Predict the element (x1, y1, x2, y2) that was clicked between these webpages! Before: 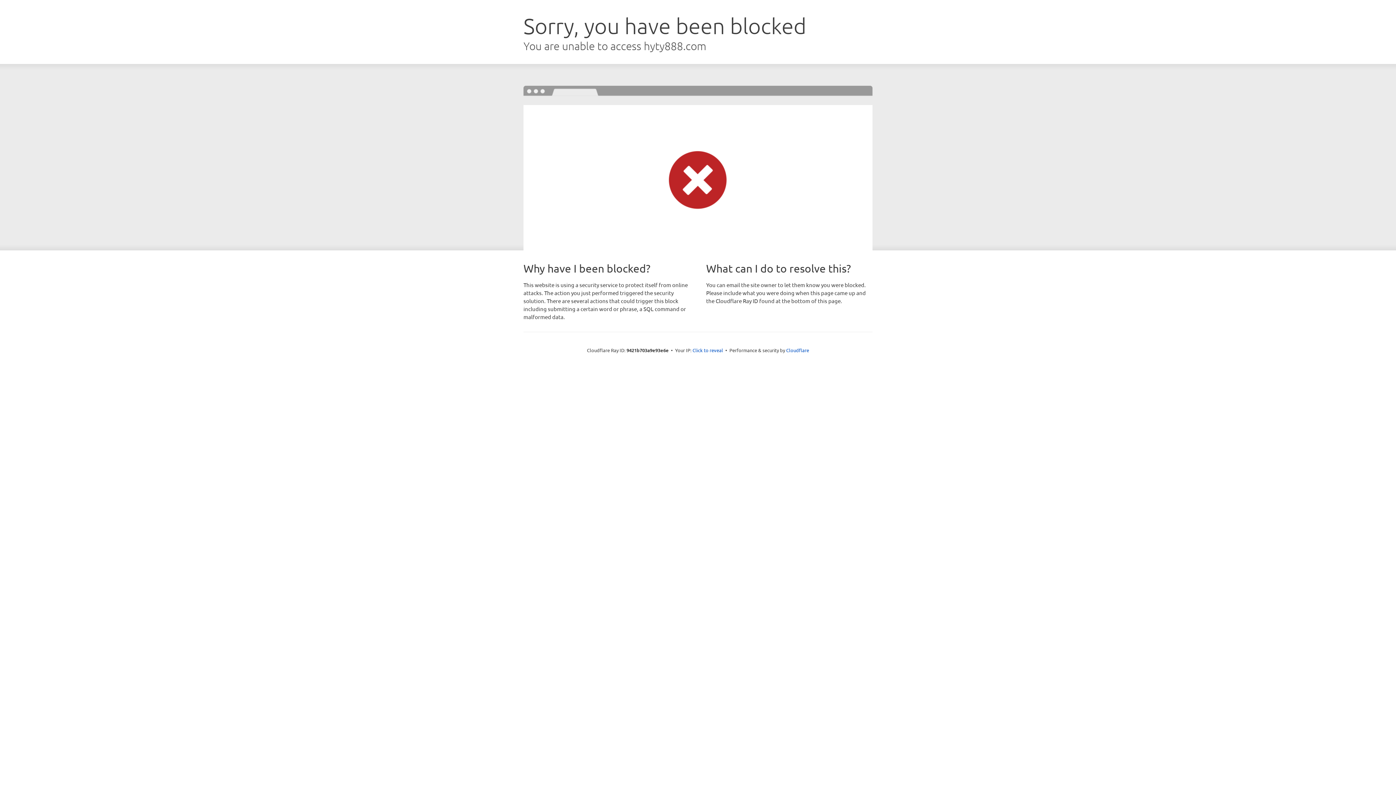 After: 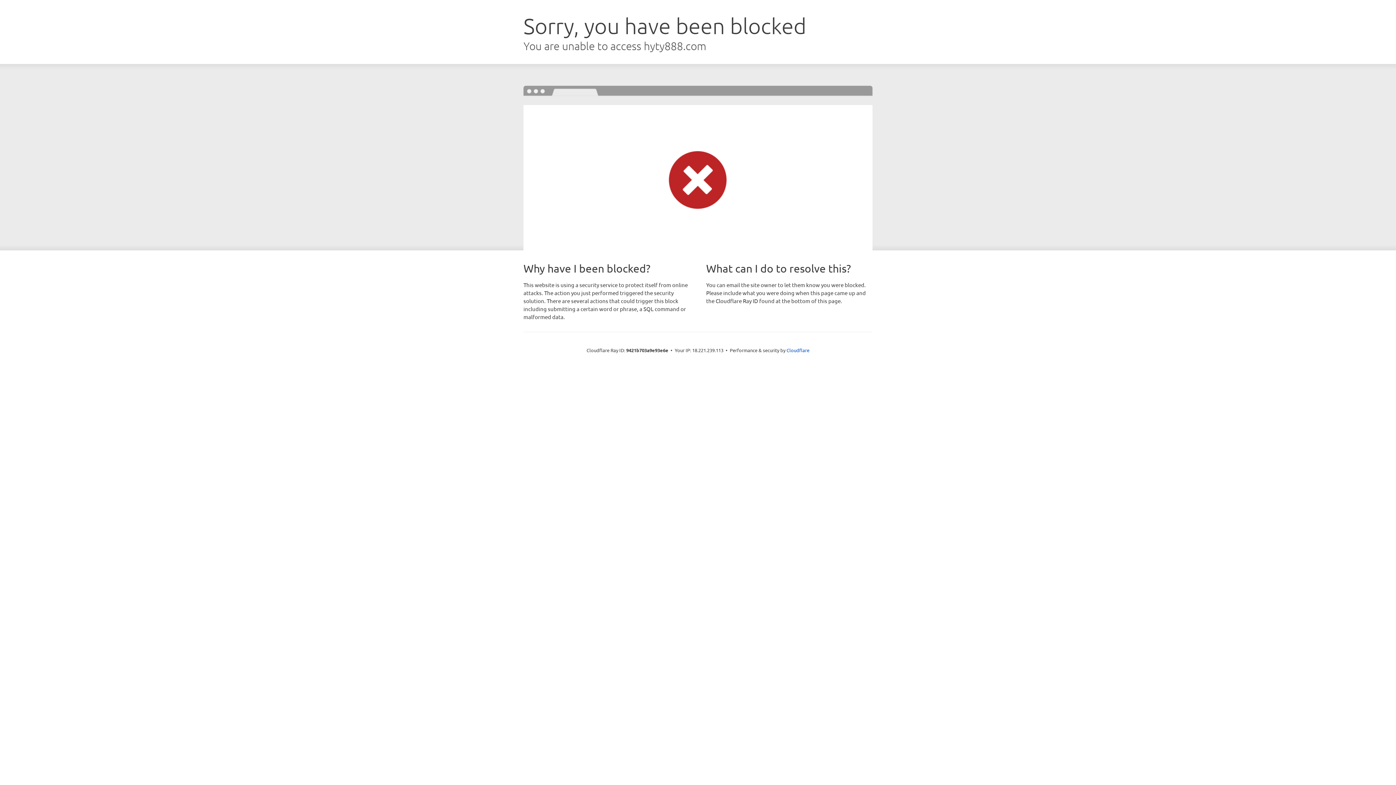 Action: label: Click to reveal bbox: (692, 346, 723, 353)